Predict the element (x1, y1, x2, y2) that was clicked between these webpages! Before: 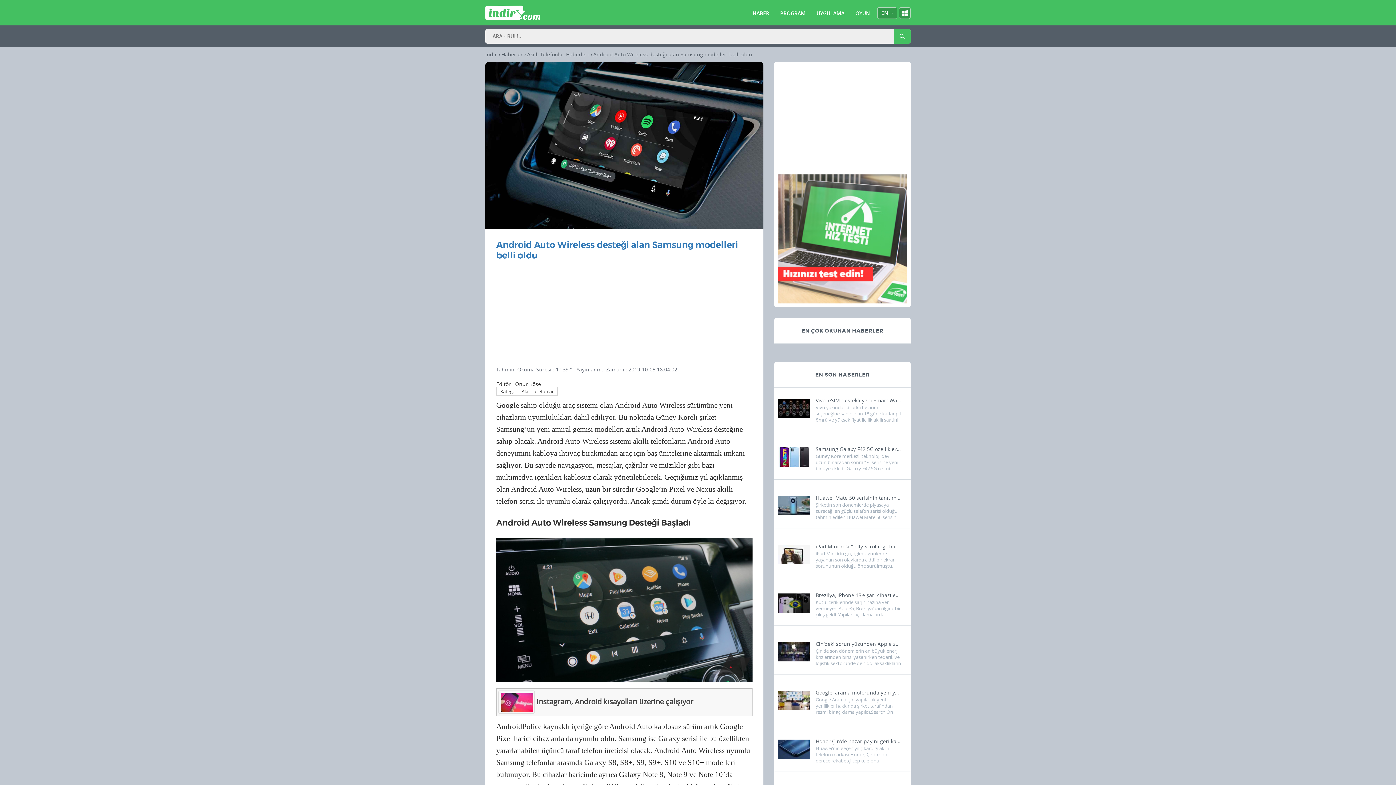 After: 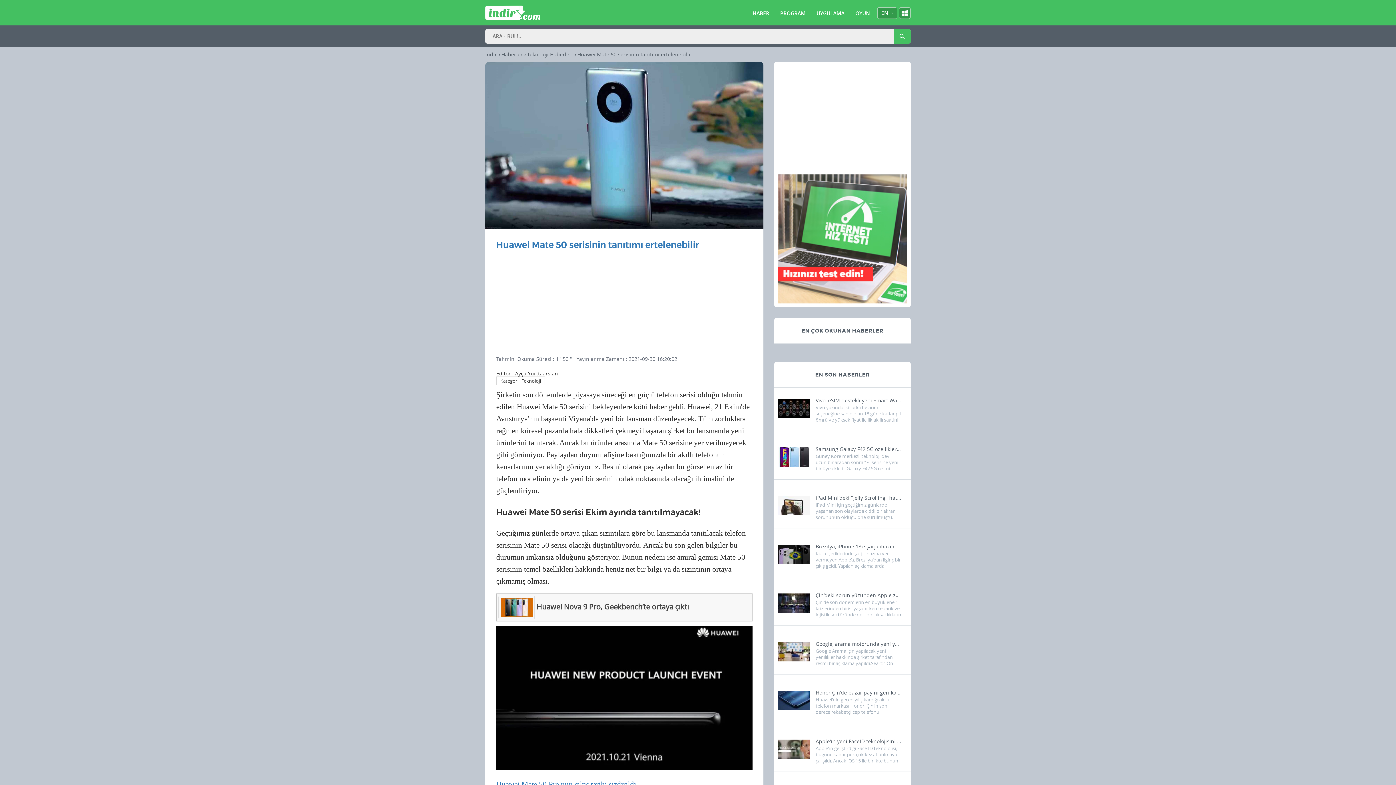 Action: label: Huawei Mate 50 serisinin tanıtımı ertelenebilir
Şirketin son dönemlerde piyasaya süreceği en güçlü telefon serisi olduğu tahmin edilen Huawei Mate 50 serisini bekleyenlere kötü haber geldi. Huawei, 21 Ekim'de Avusturya'nın başkenti Viyana'da yeni bir lansman düzenleyecek. Tüm zorluklara rağmen küresel pazarda hala dikkatleri çekmeyi başaran şirk bbox: (774, 485, 910, 528)